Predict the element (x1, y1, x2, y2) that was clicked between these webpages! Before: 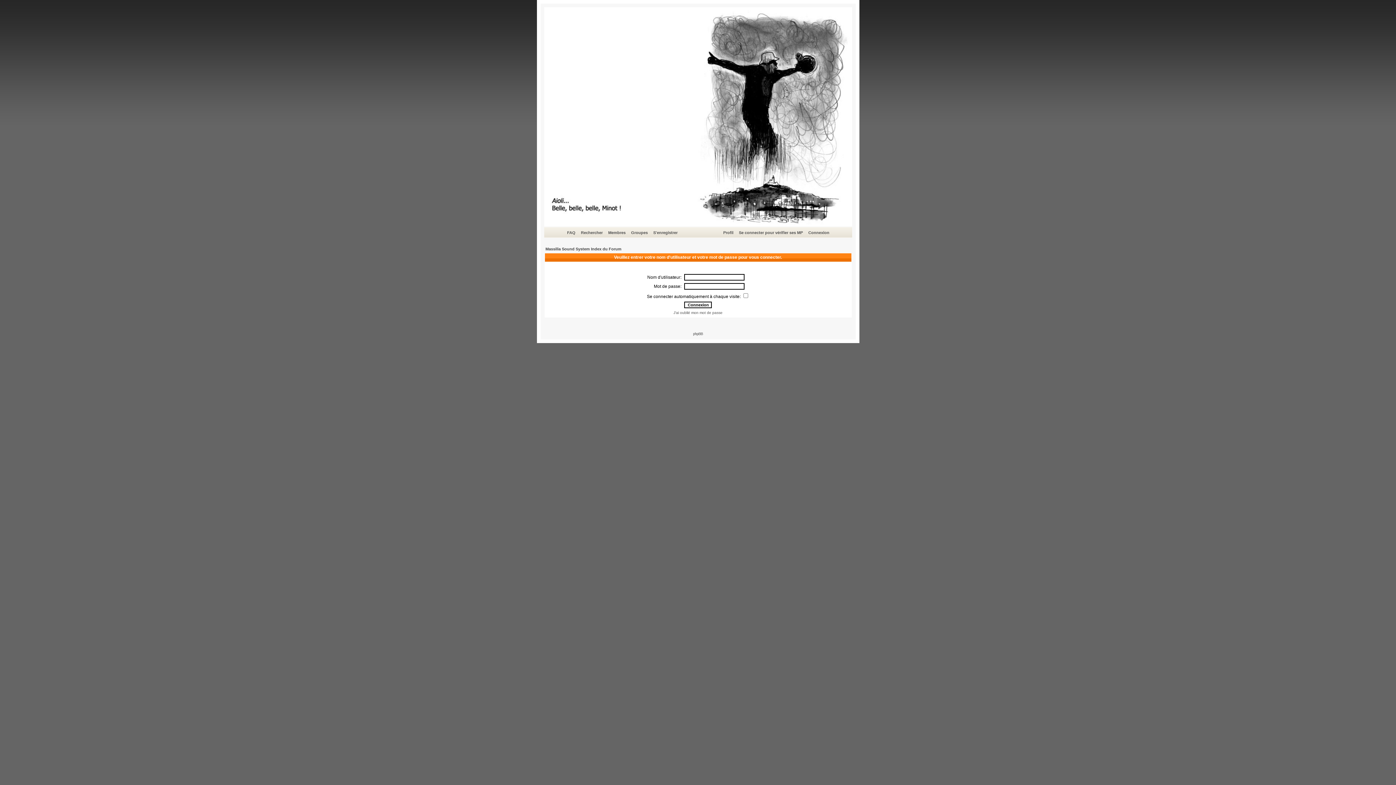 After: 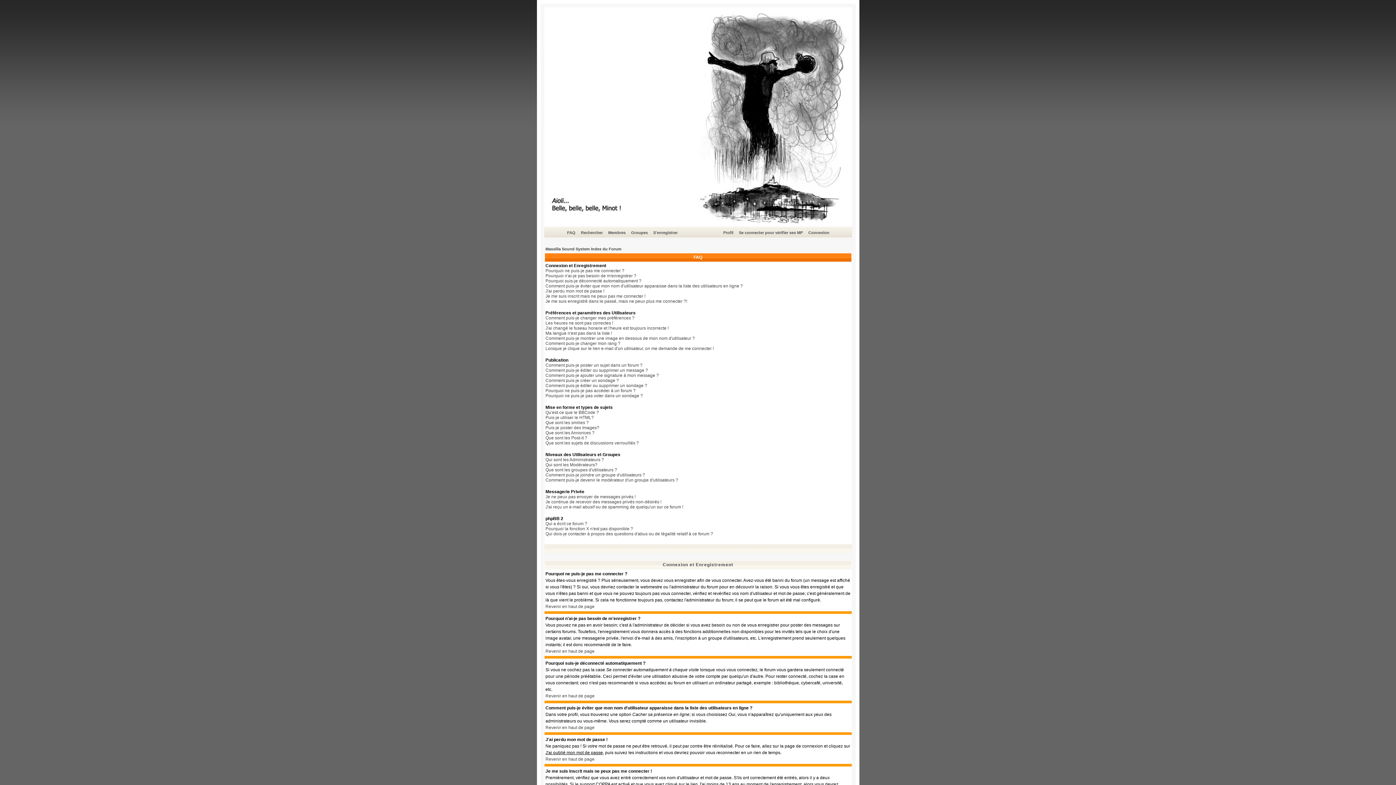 Action: bbox: (566, 229, 576, 236) label: FAQ